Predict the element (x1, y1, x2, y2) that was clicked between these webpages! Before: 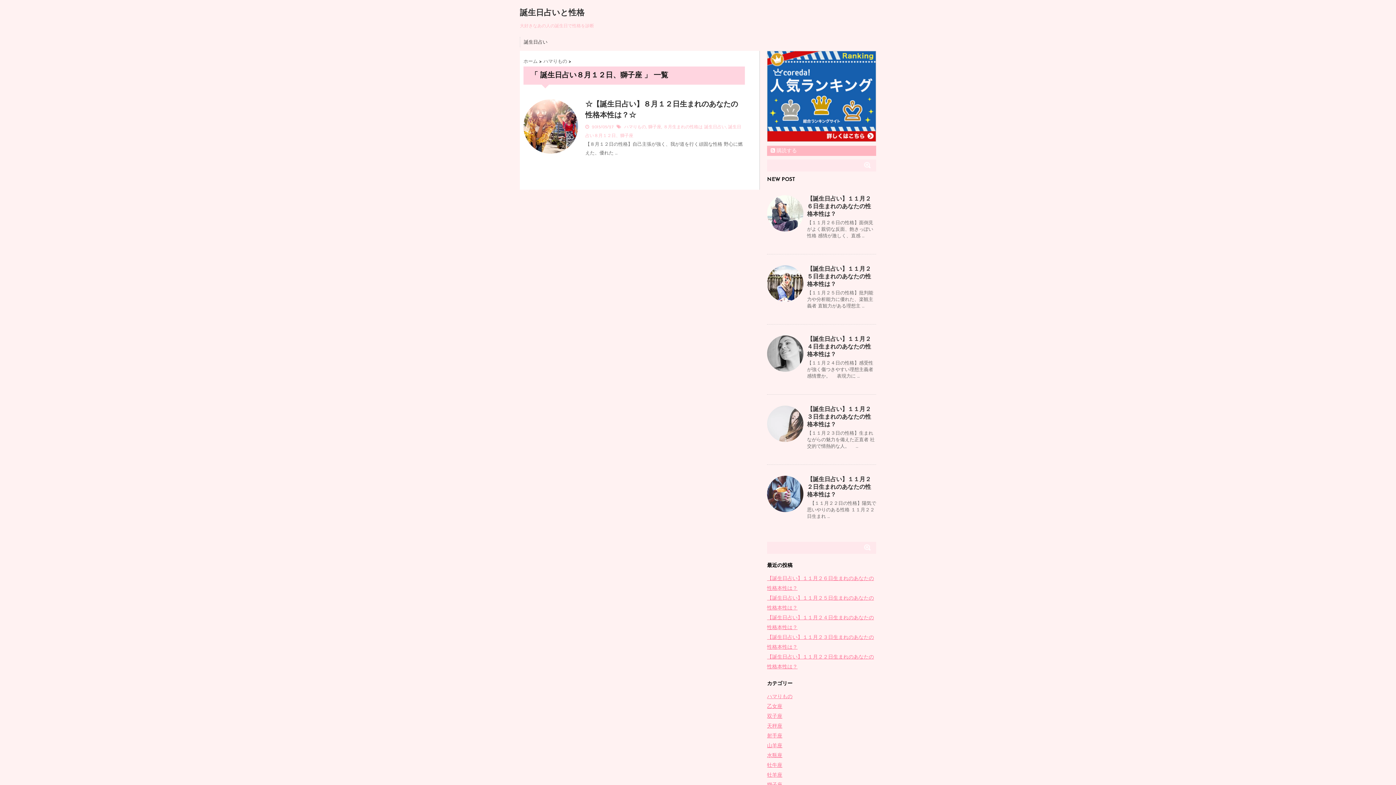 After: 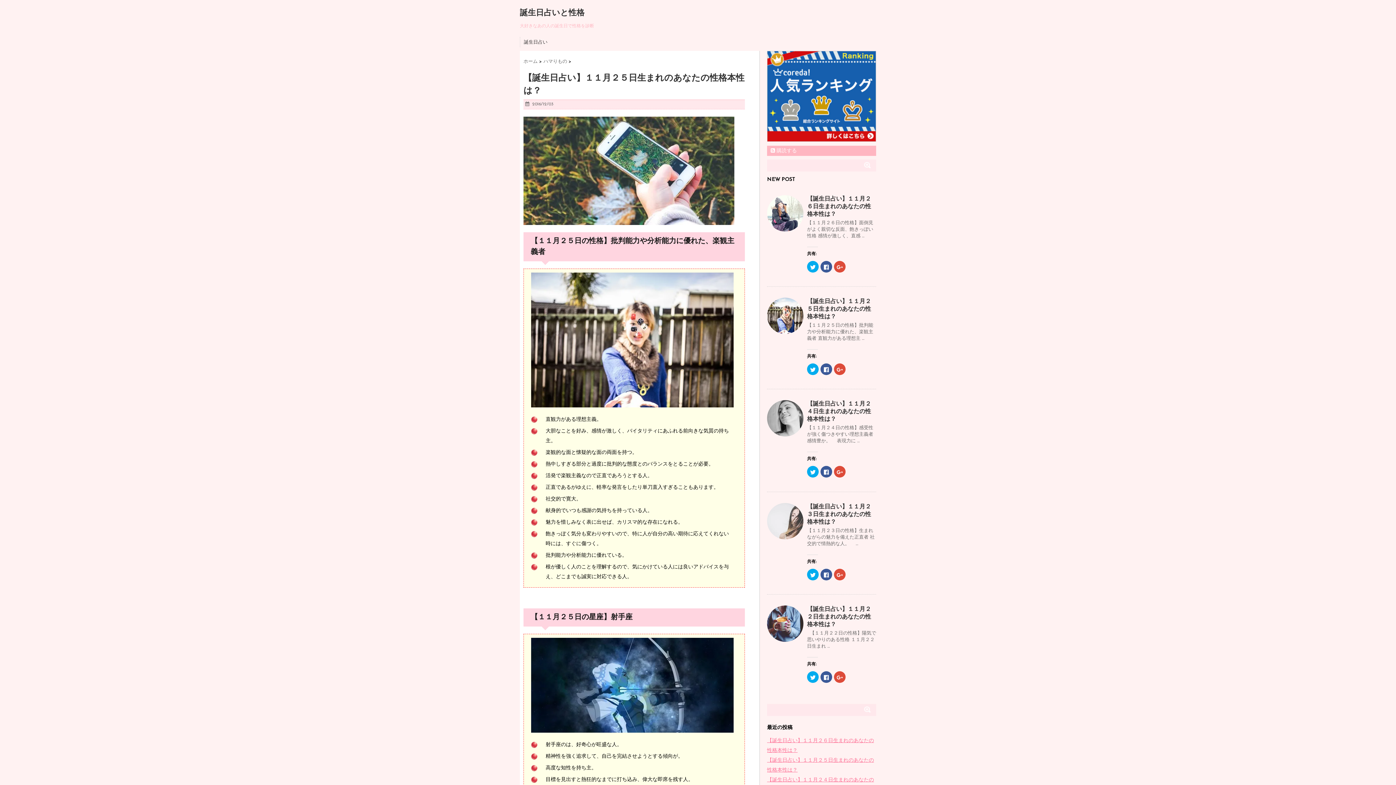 Action: bbox: (767, 265, 803, 301)